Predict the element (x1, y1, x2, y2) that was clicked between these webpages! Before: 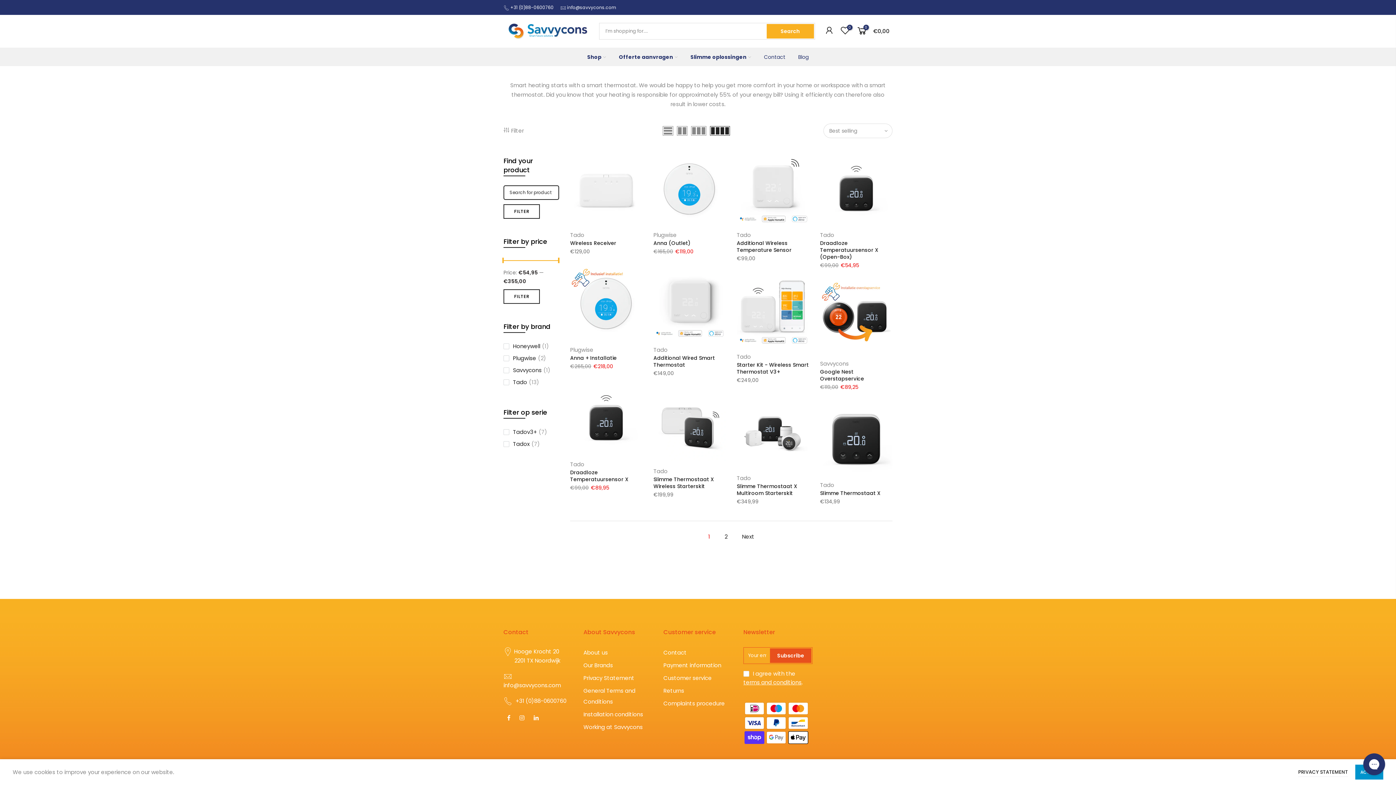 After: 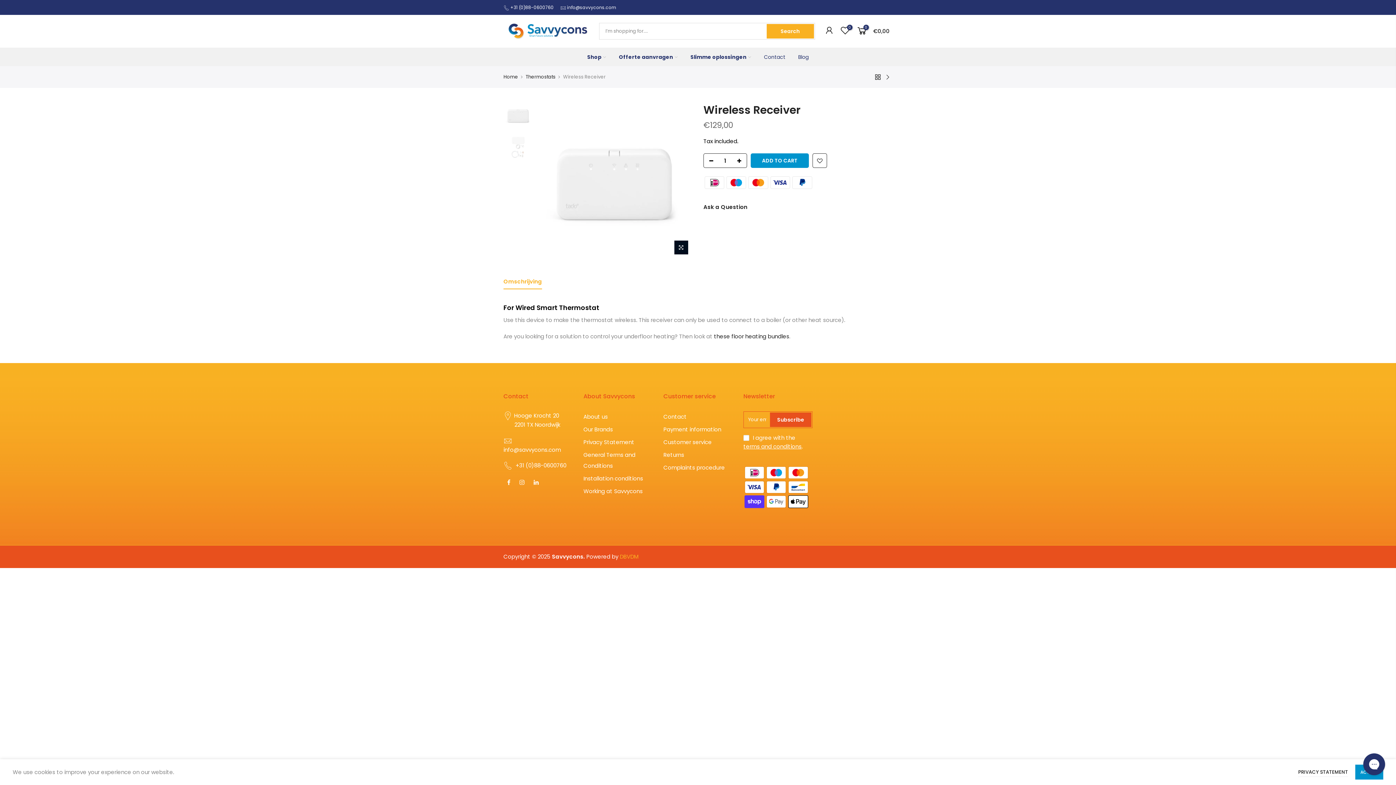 Action: bbox: (570, 239, 616, 247) label: Wireless Receiver